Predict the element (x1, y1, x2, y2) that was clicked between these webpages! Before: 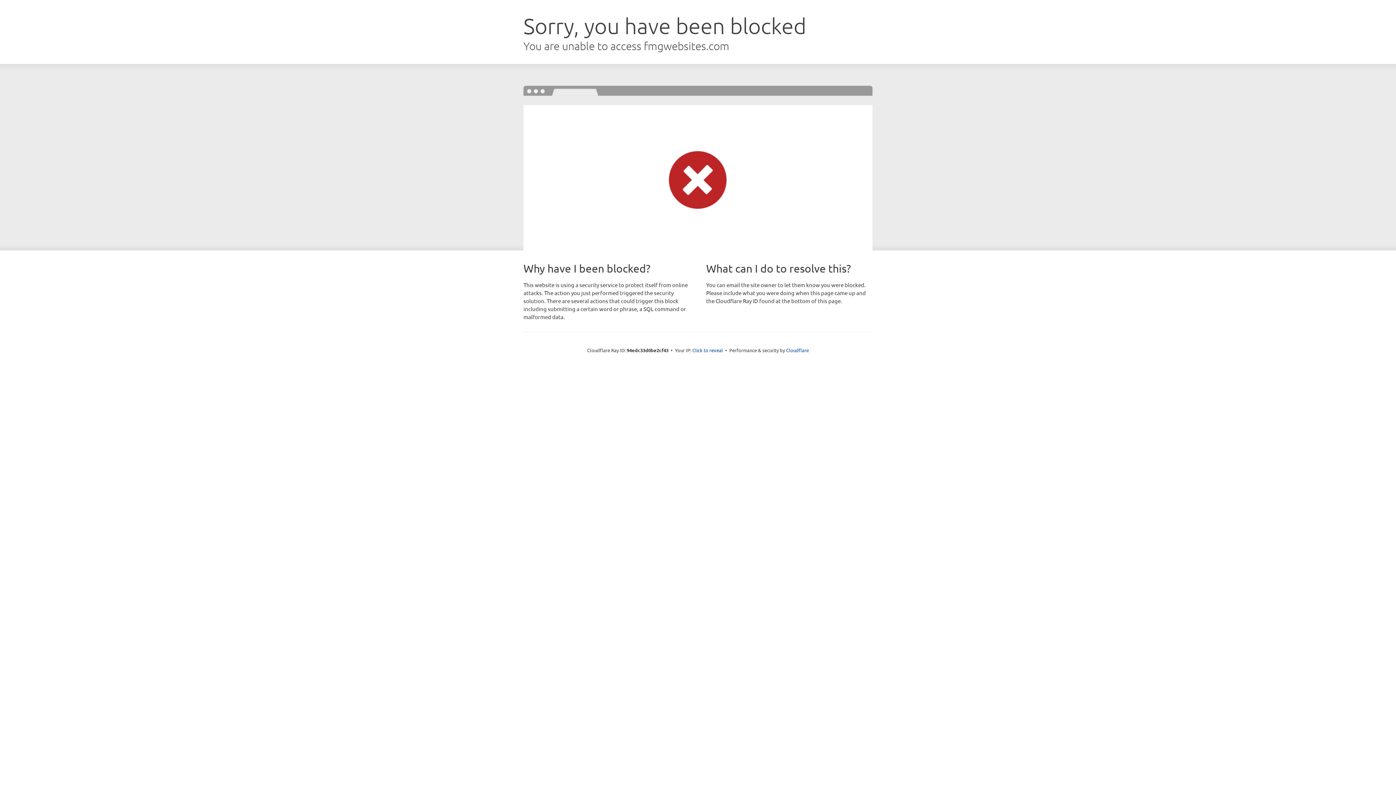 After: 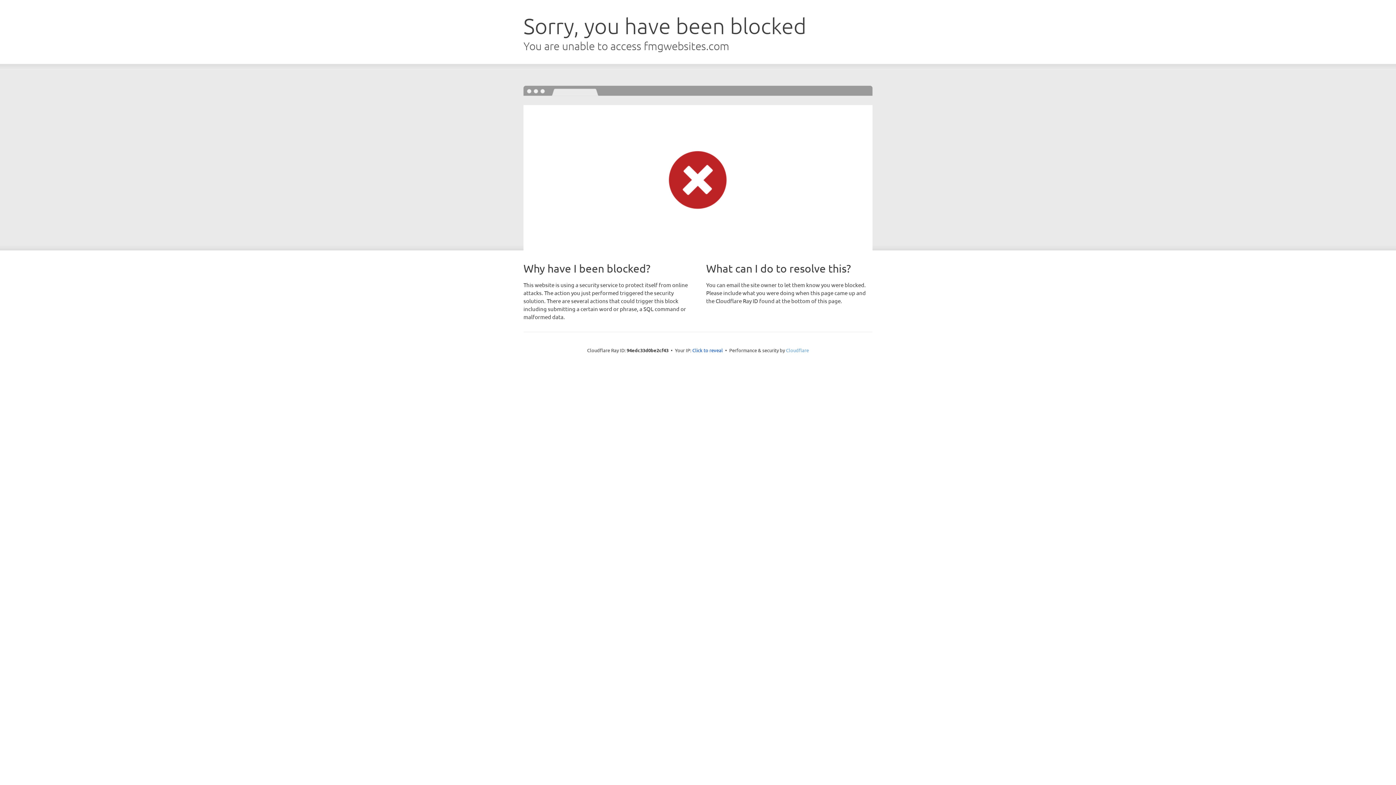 Action: bbox: (786, 347, 809, 353) label: Cloudflare